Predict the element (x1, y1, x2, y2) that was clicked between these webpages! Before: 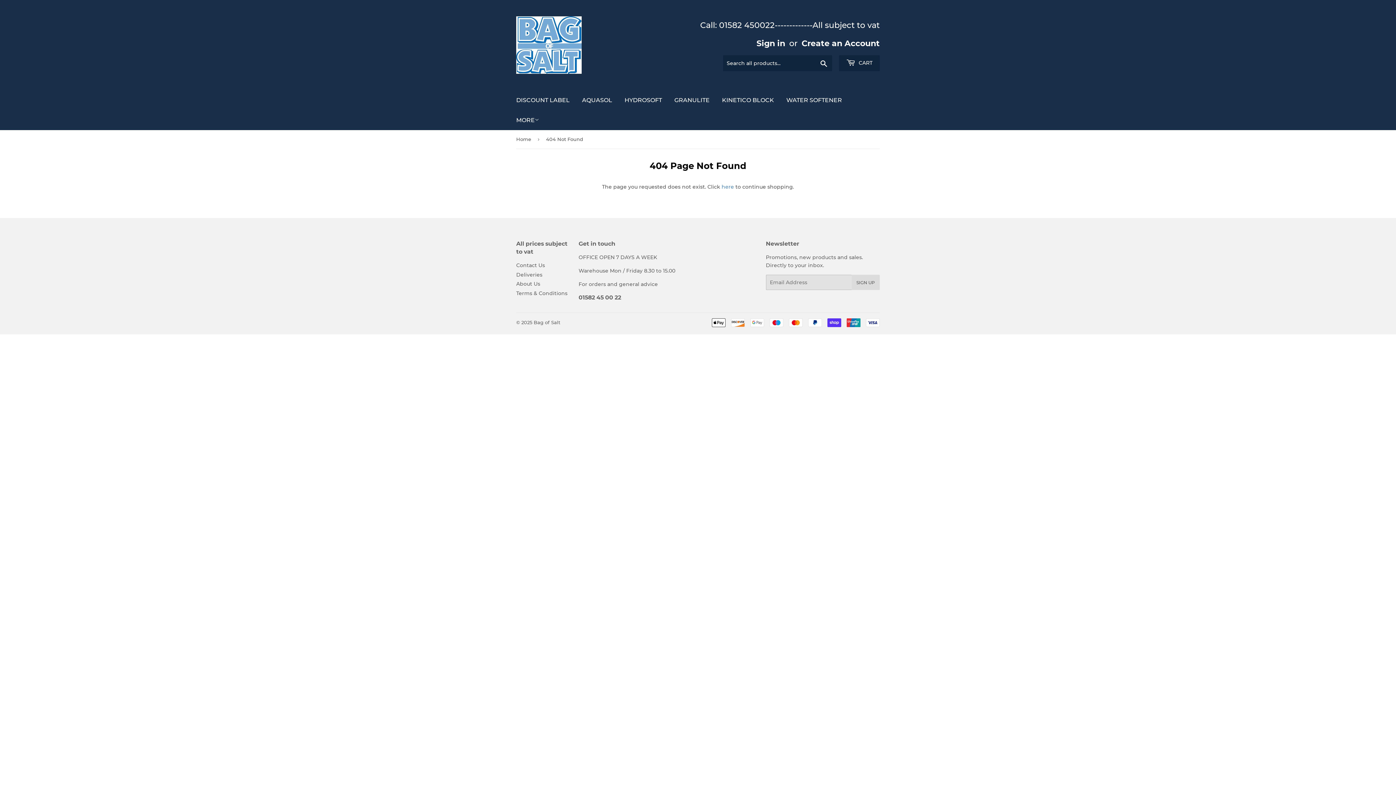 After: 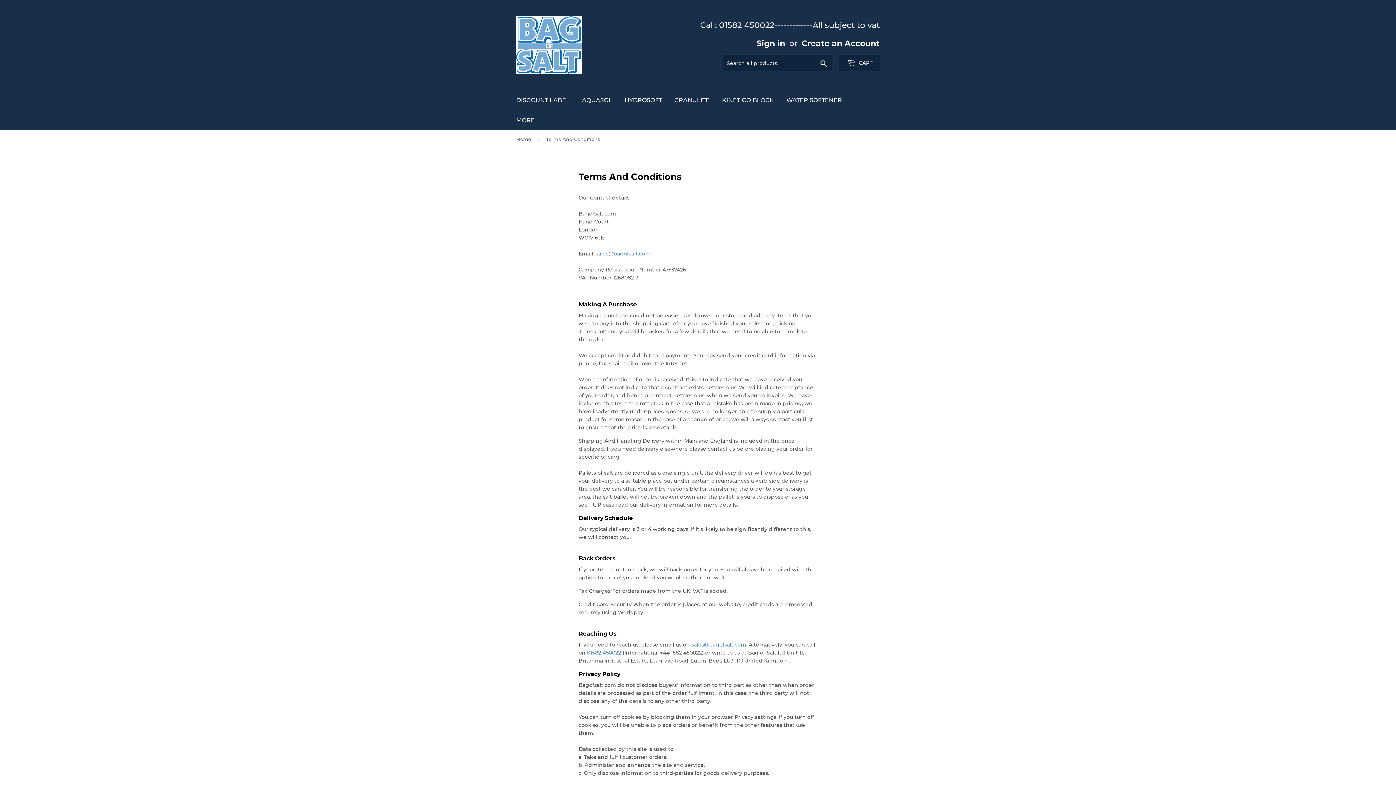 Action: label: Terms & Conditions bbox: (516, 290, 567, 296)